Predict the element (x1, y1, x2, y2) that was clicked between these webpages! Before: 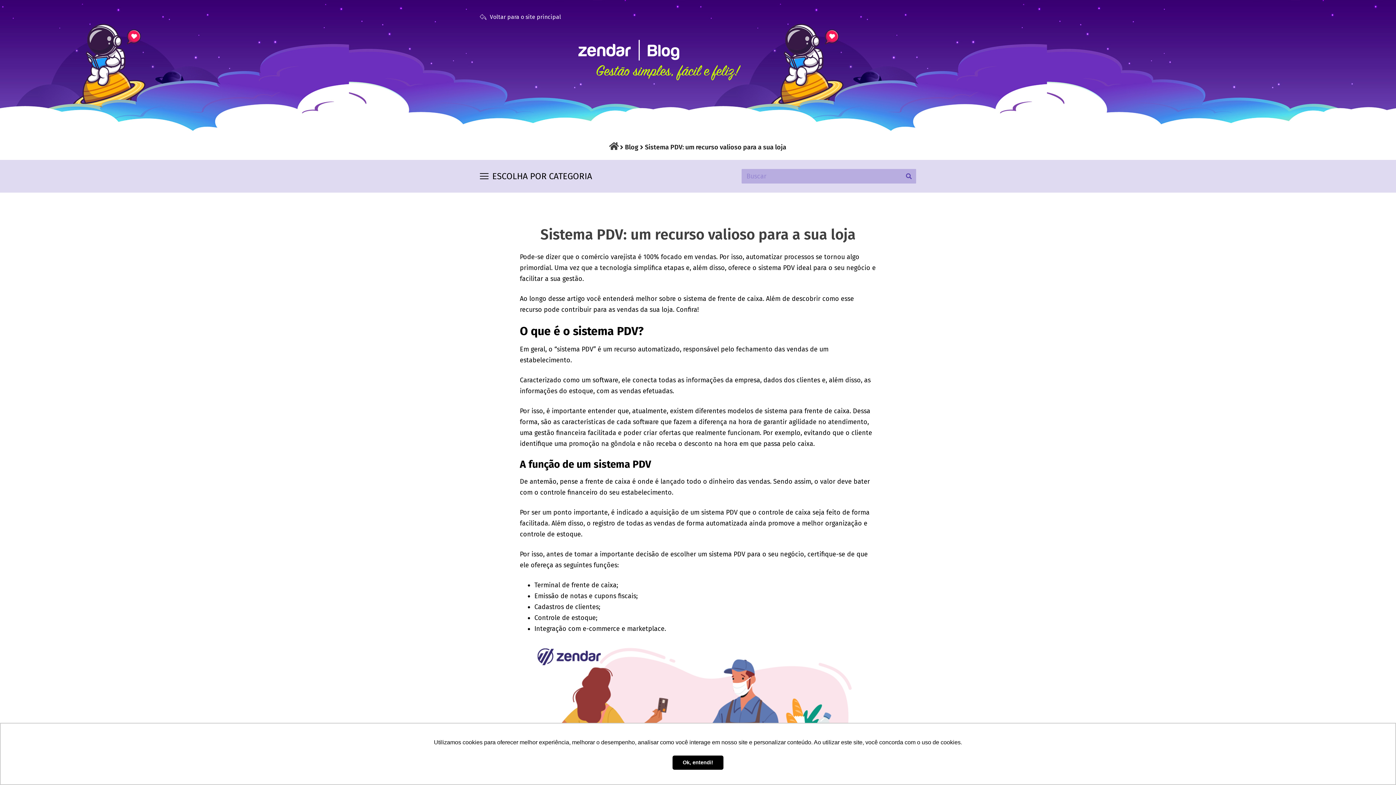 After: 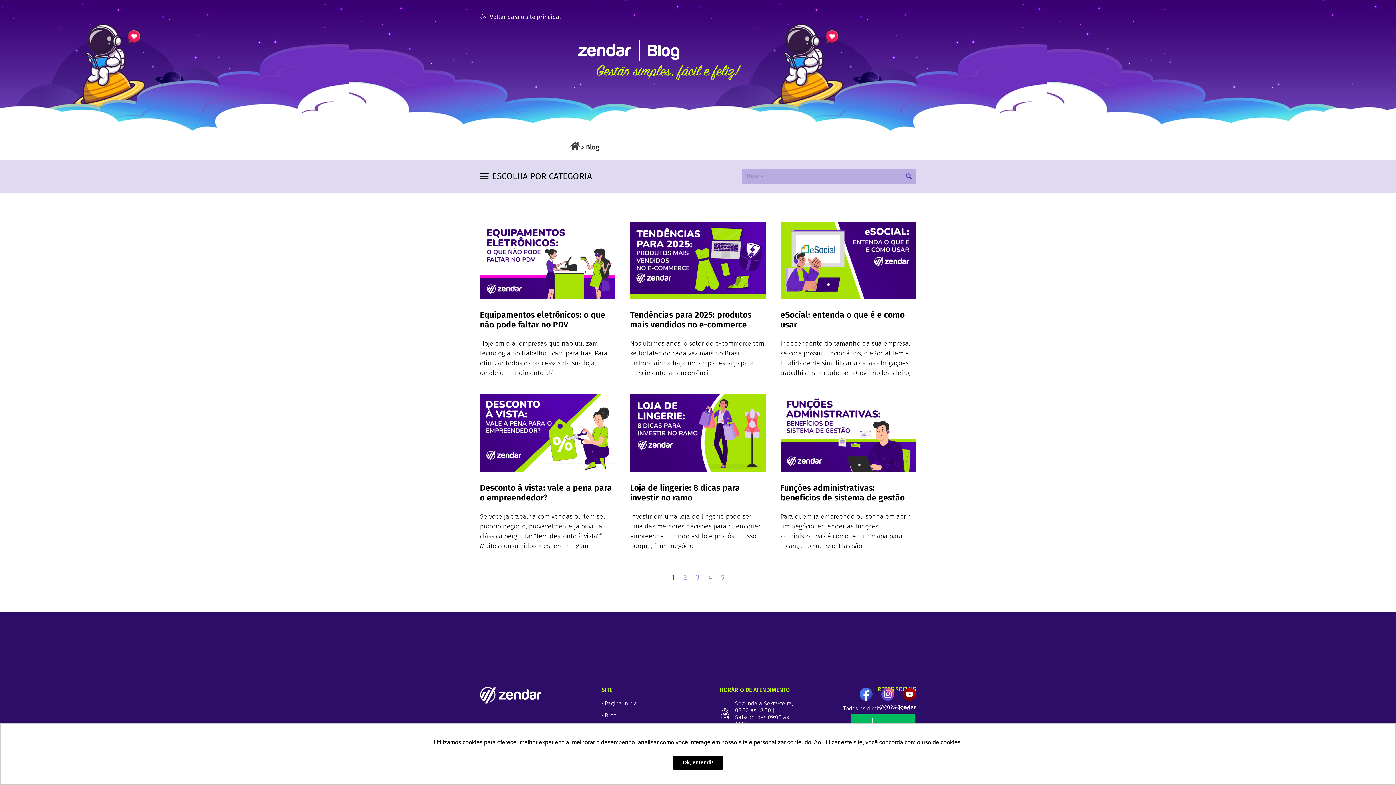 Action: bbox: (625, 143, 638, 151) label: Blog